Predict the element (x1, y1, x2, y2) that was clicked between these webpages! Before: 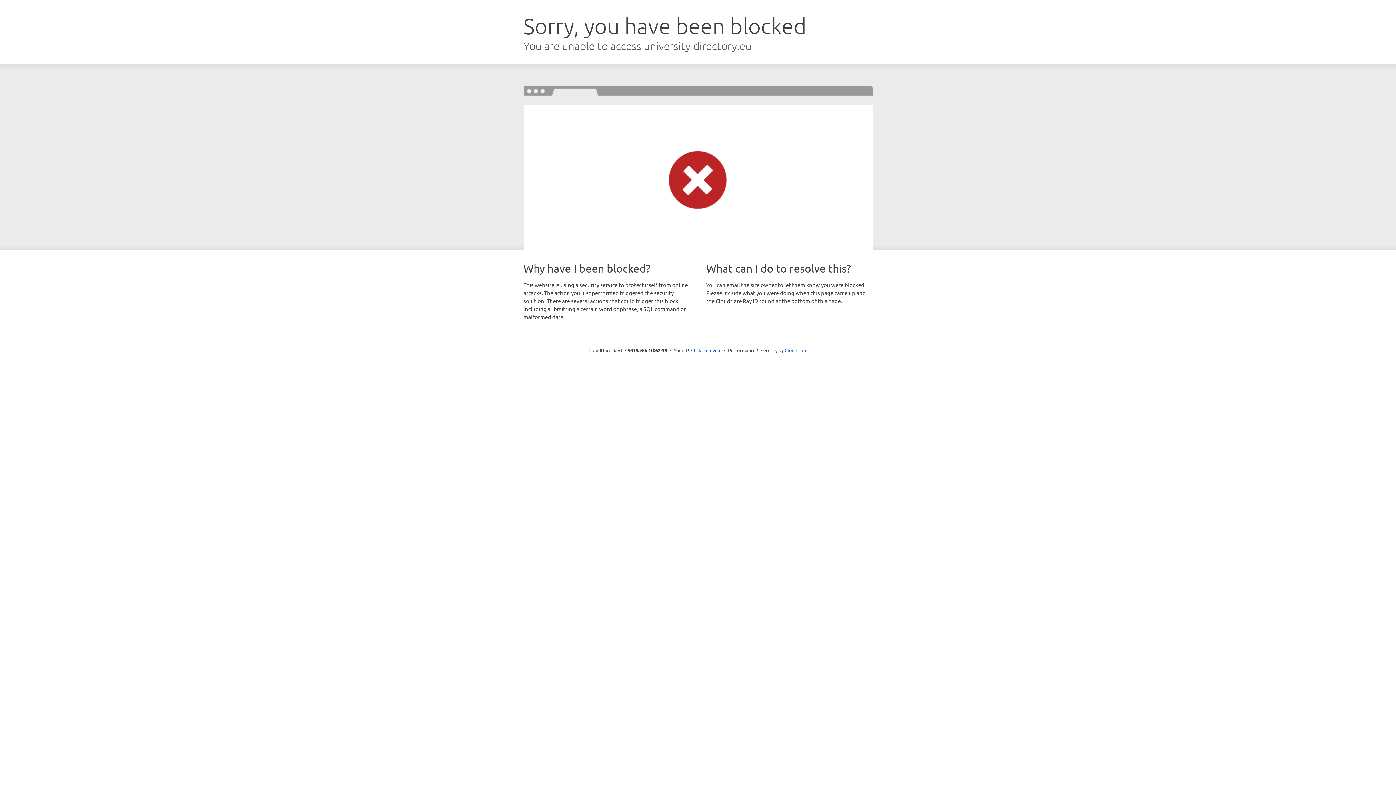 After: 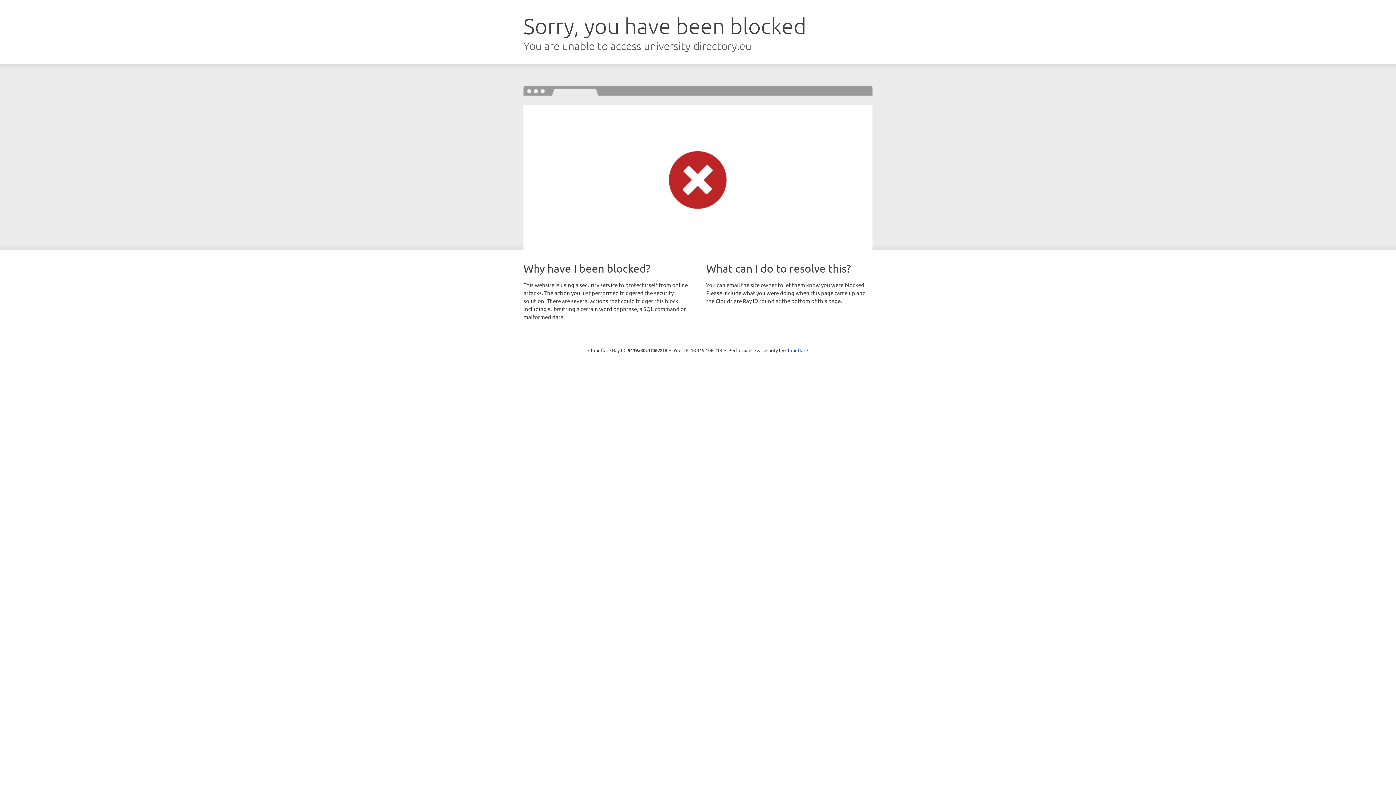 Action: bbox: (691, 346, 721, 353) label: Click to reveal